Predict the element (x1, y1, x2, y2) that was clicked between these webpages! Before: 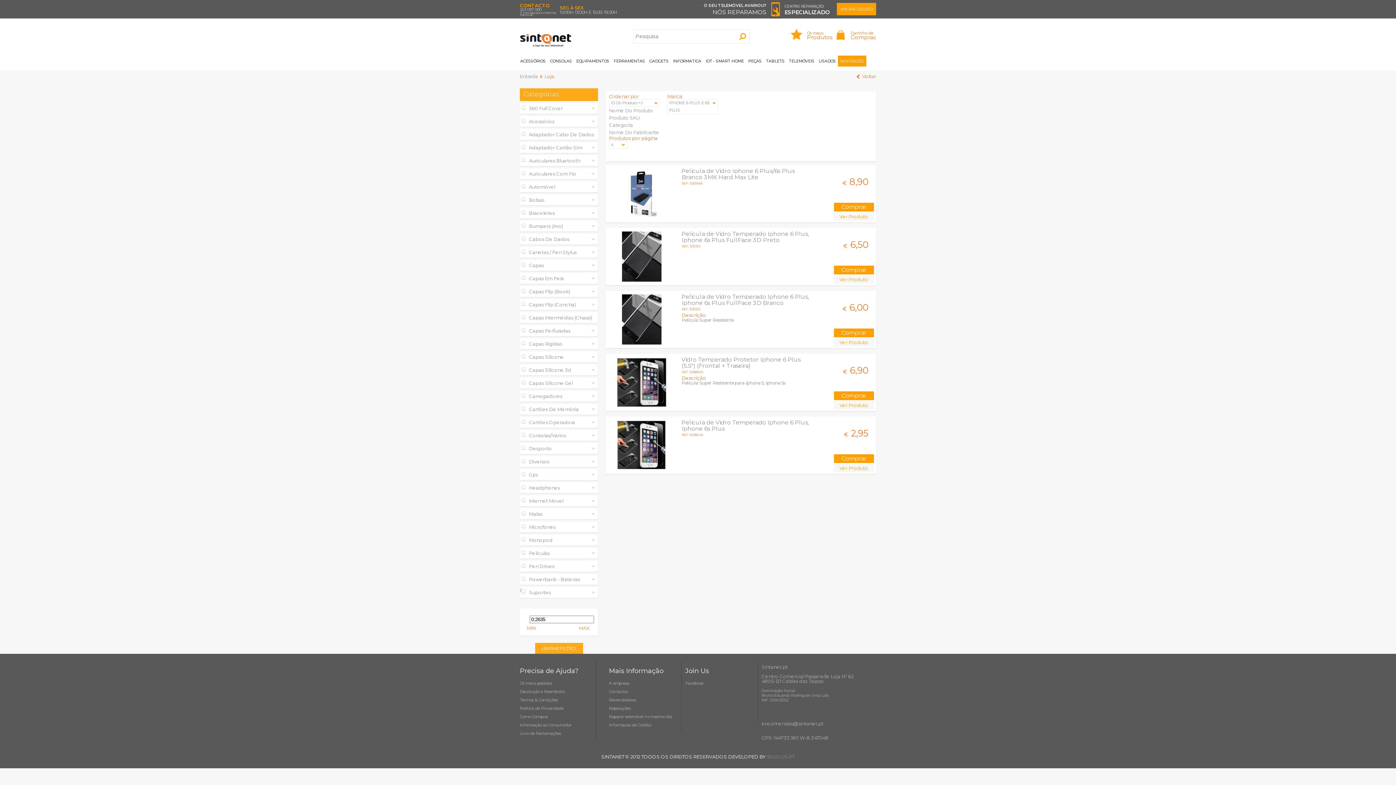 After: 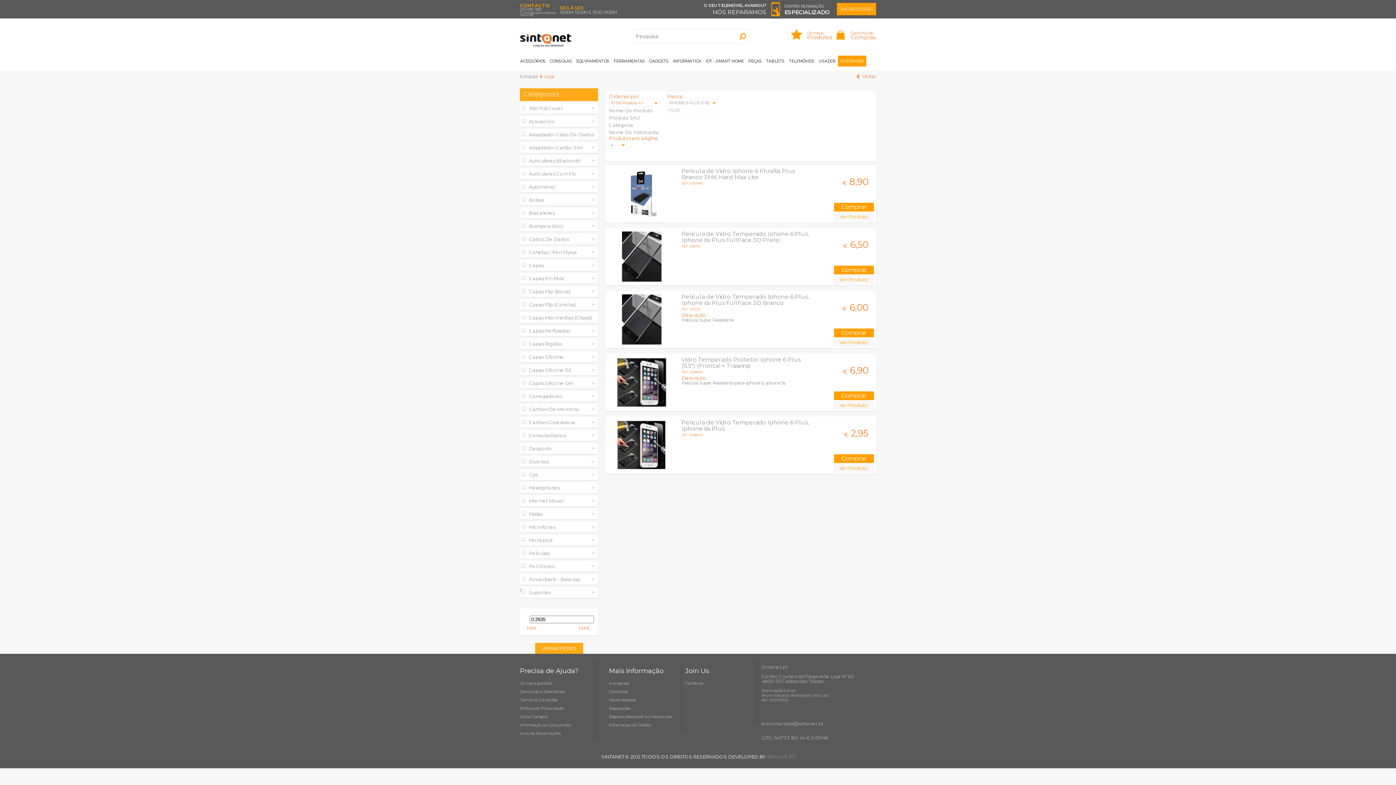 Action: bbox: (610, 99, 656, 106) label: ID Do Produto +/-